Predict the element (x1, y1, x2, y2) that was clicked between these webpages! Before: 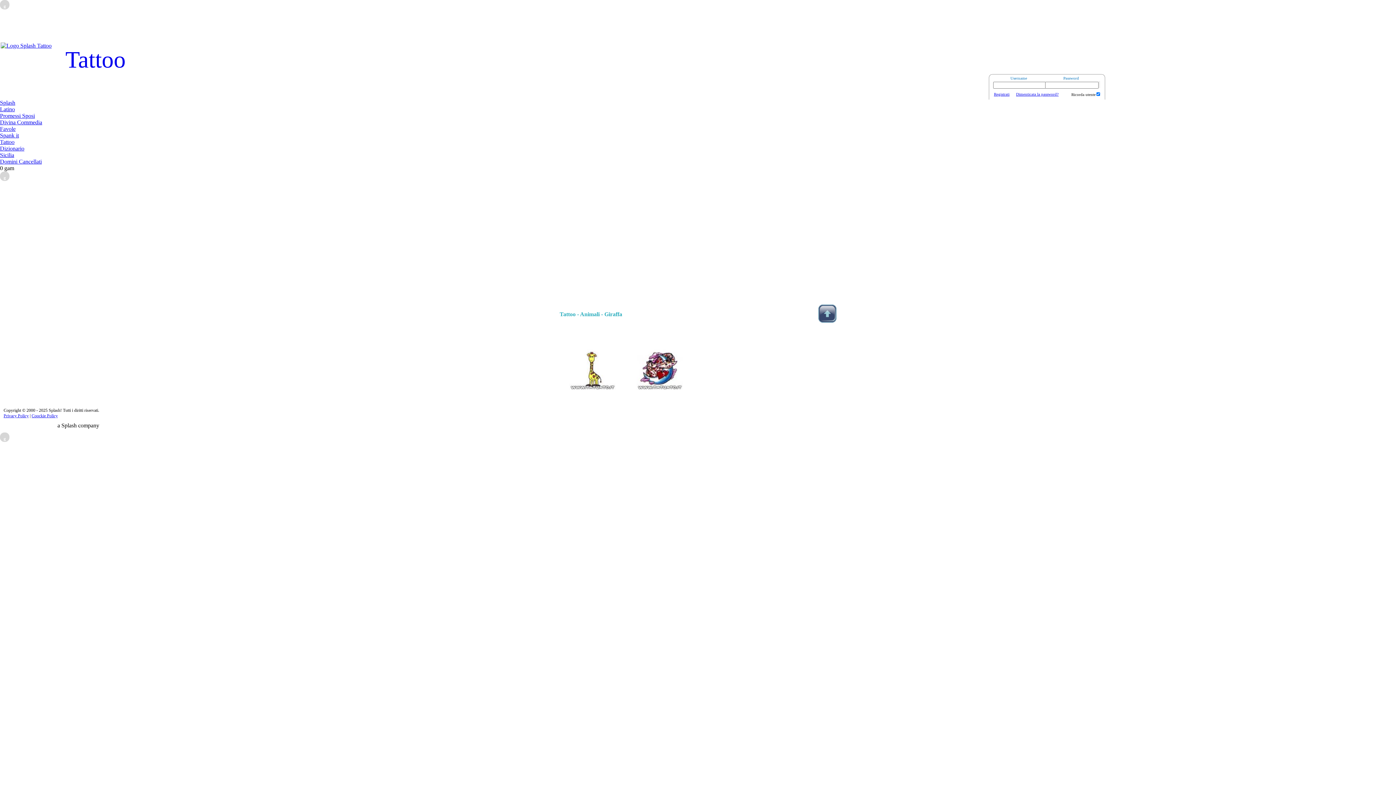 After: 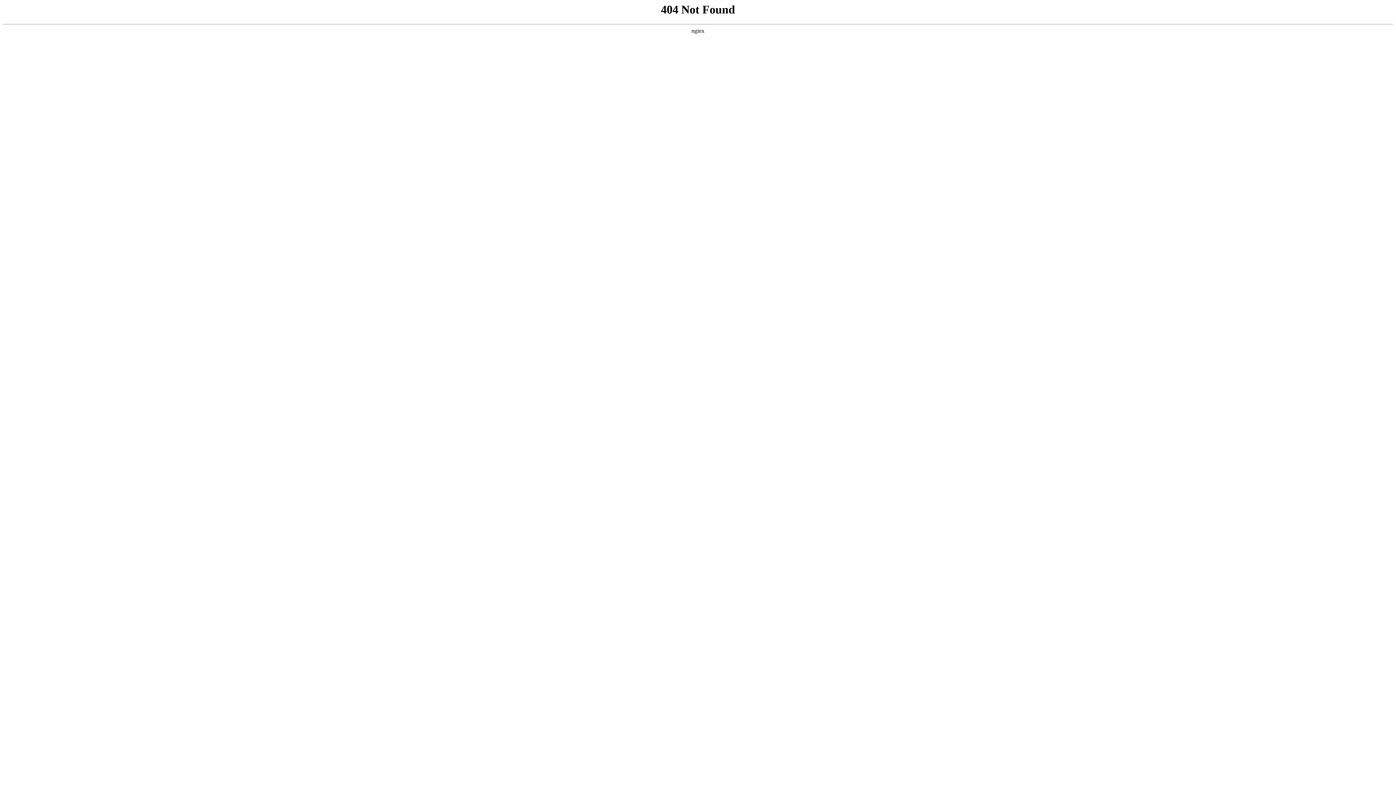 Action: bbox: (994, 92, 1009, 96) label: Registrati